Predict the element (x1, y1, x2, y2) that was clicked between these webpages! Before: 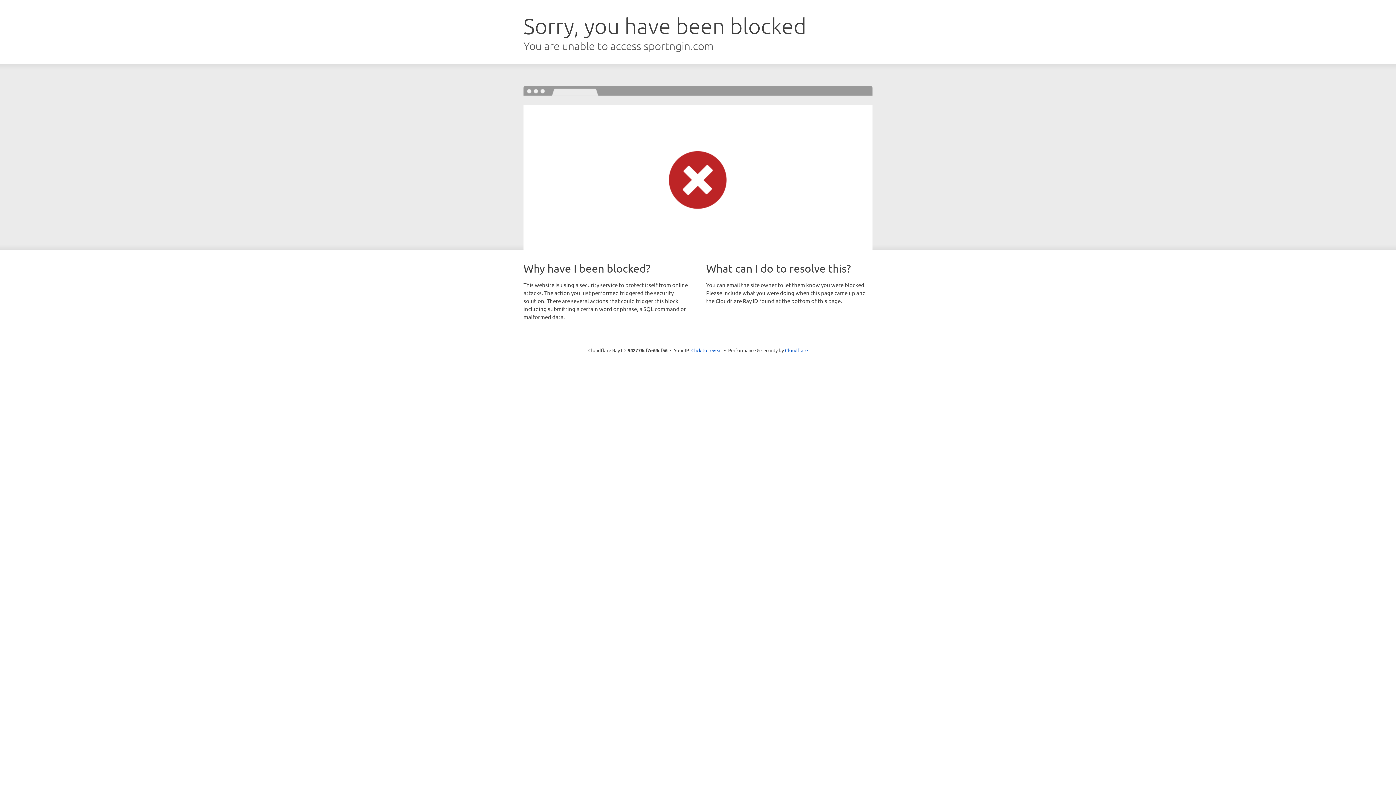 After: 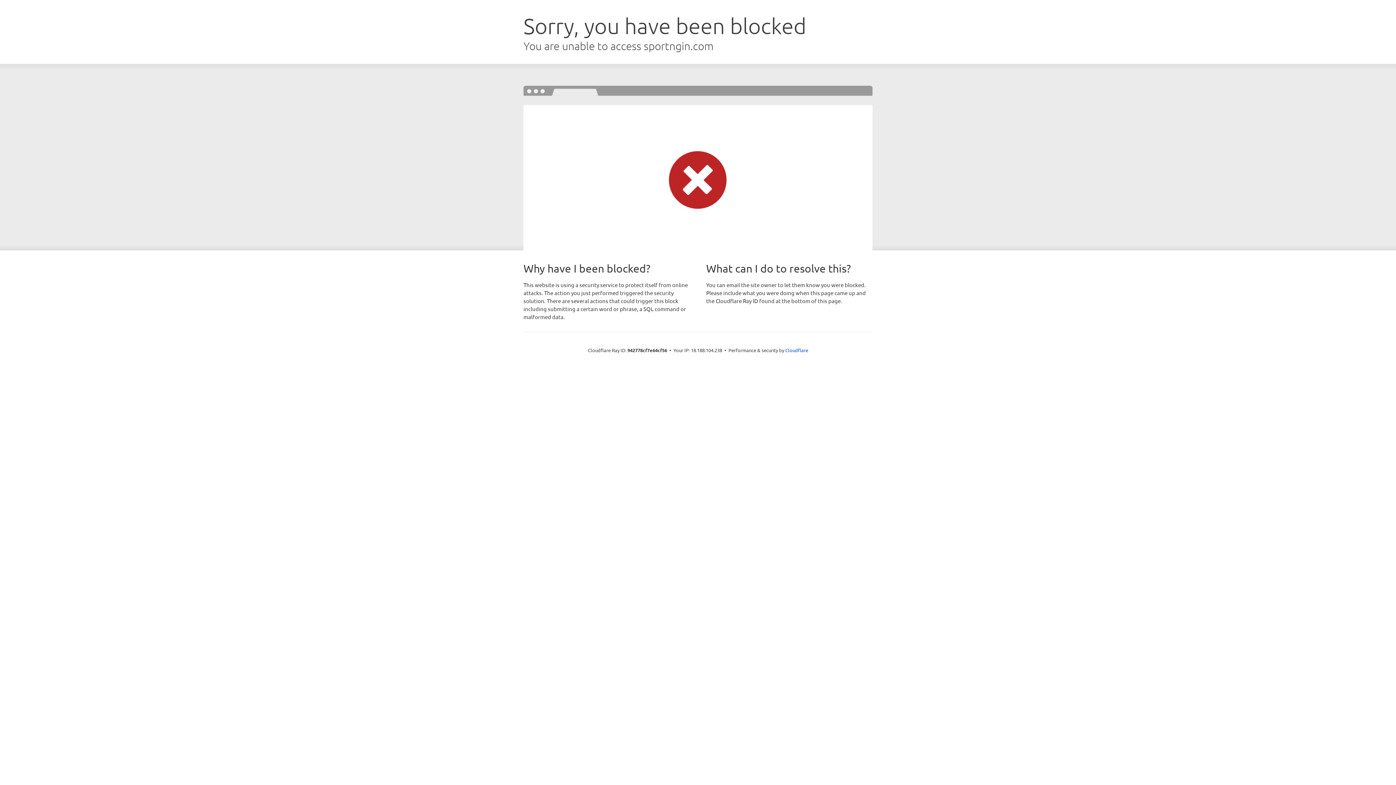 Action: bbox: (691, 346, 722, 353) label: Click to reveal